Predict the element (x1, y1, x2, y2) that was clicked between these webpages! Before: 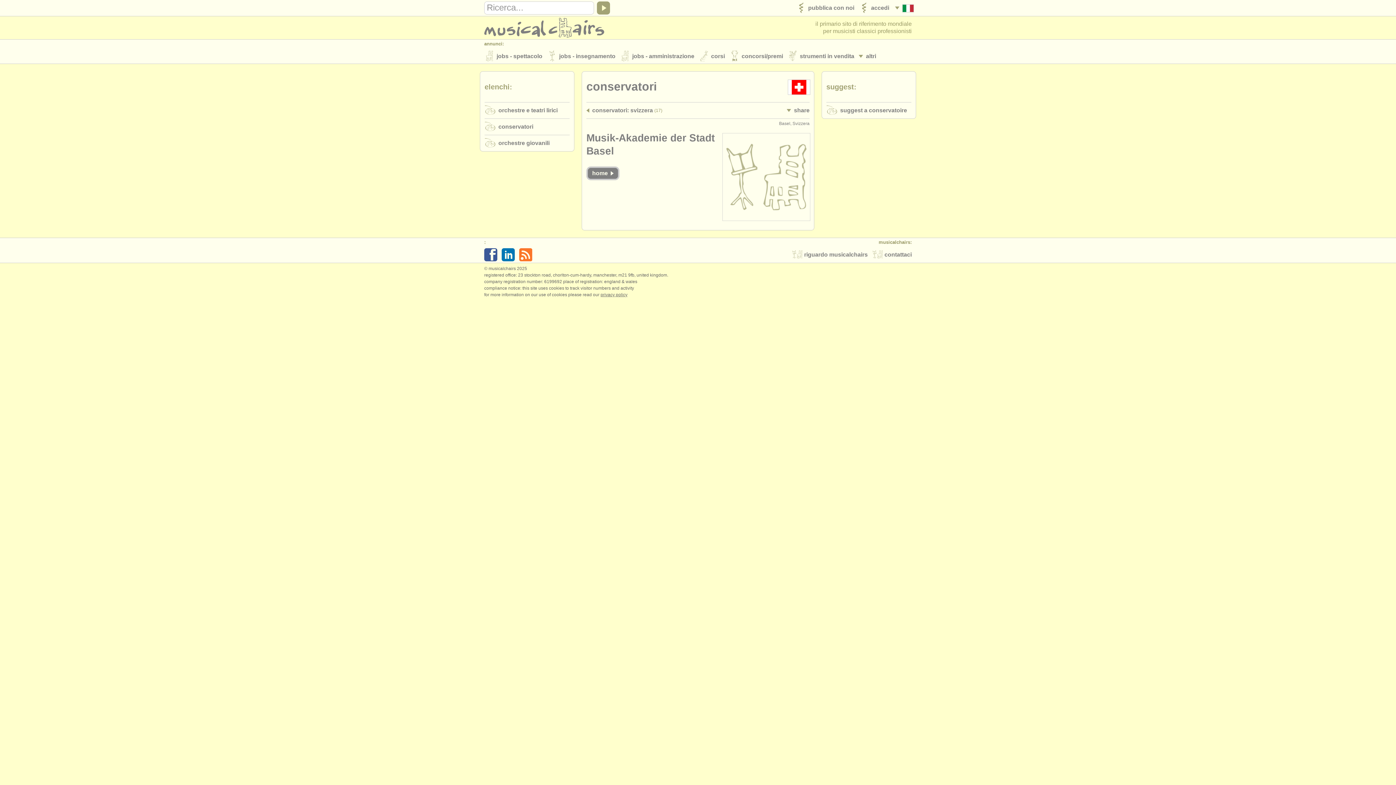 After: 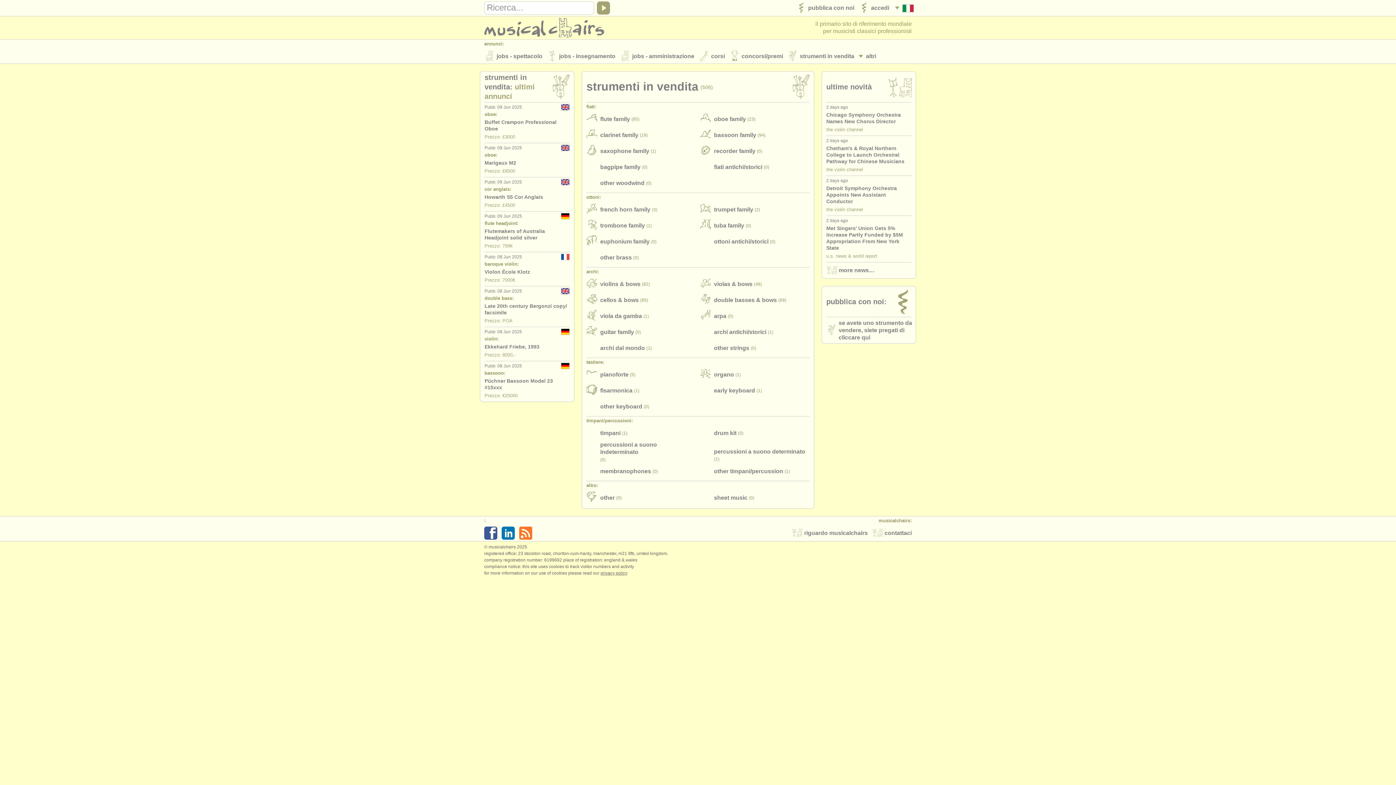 Action: label: 	strumenti in vendita bbox: (783, 48, 854, 64)